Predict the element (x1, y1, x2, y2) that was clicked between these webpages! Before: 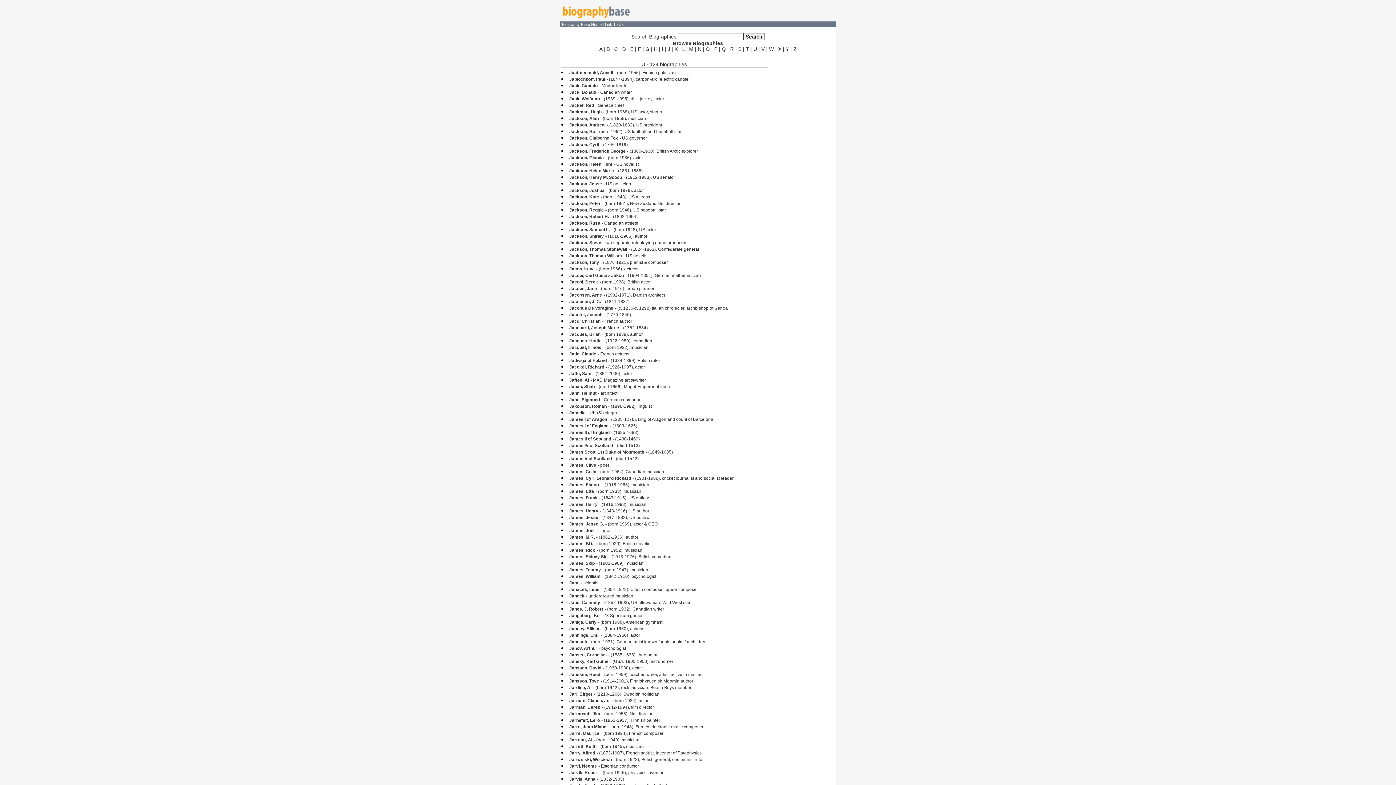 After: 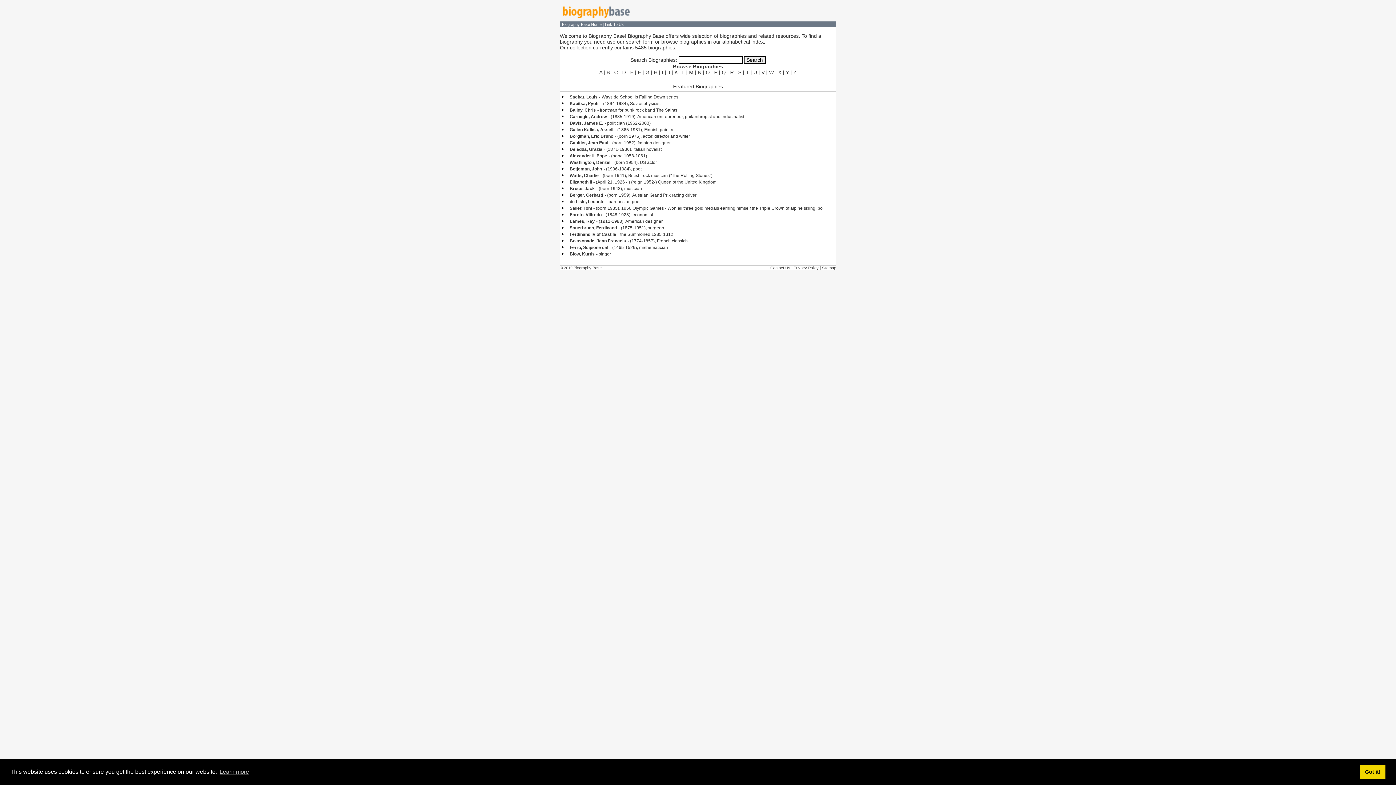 Action: bbox: (561, 15, 632, 21)